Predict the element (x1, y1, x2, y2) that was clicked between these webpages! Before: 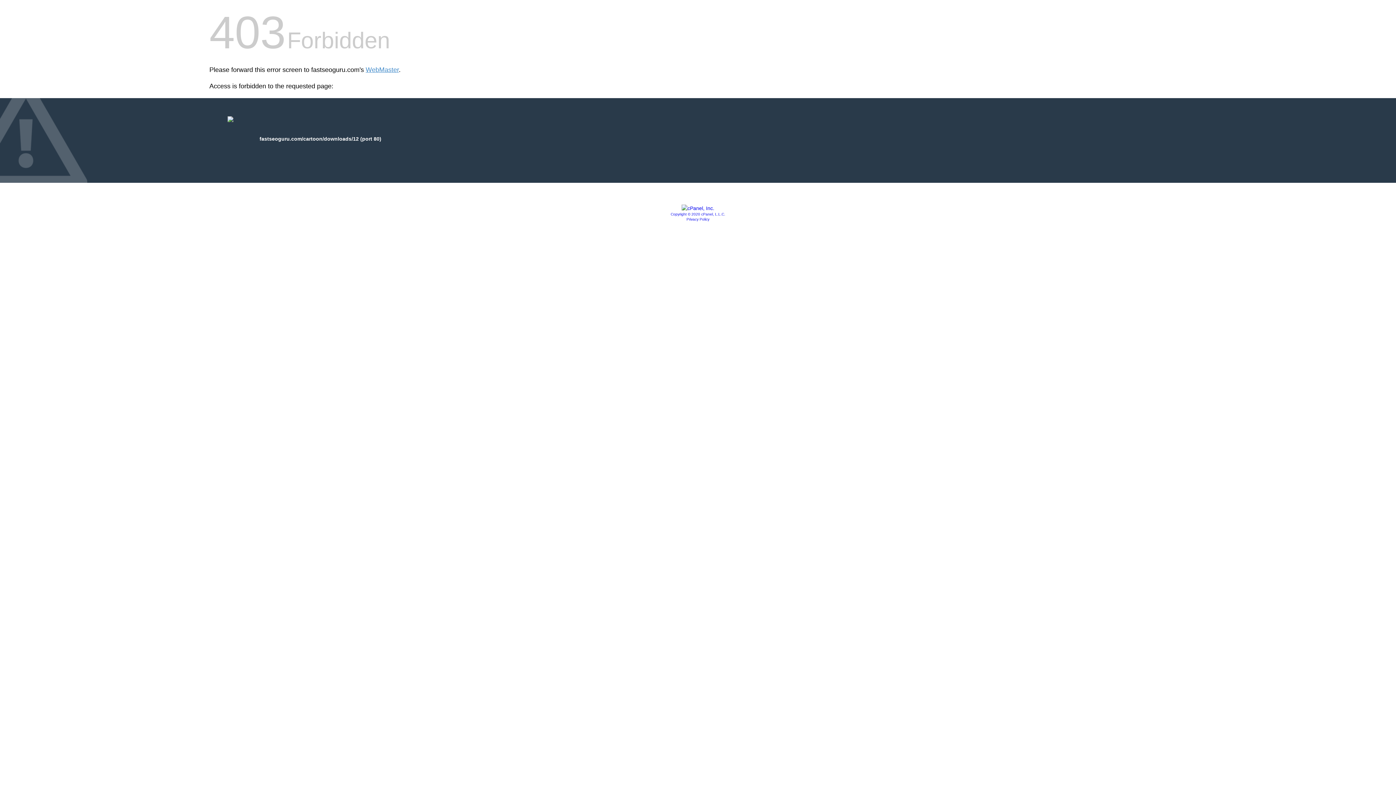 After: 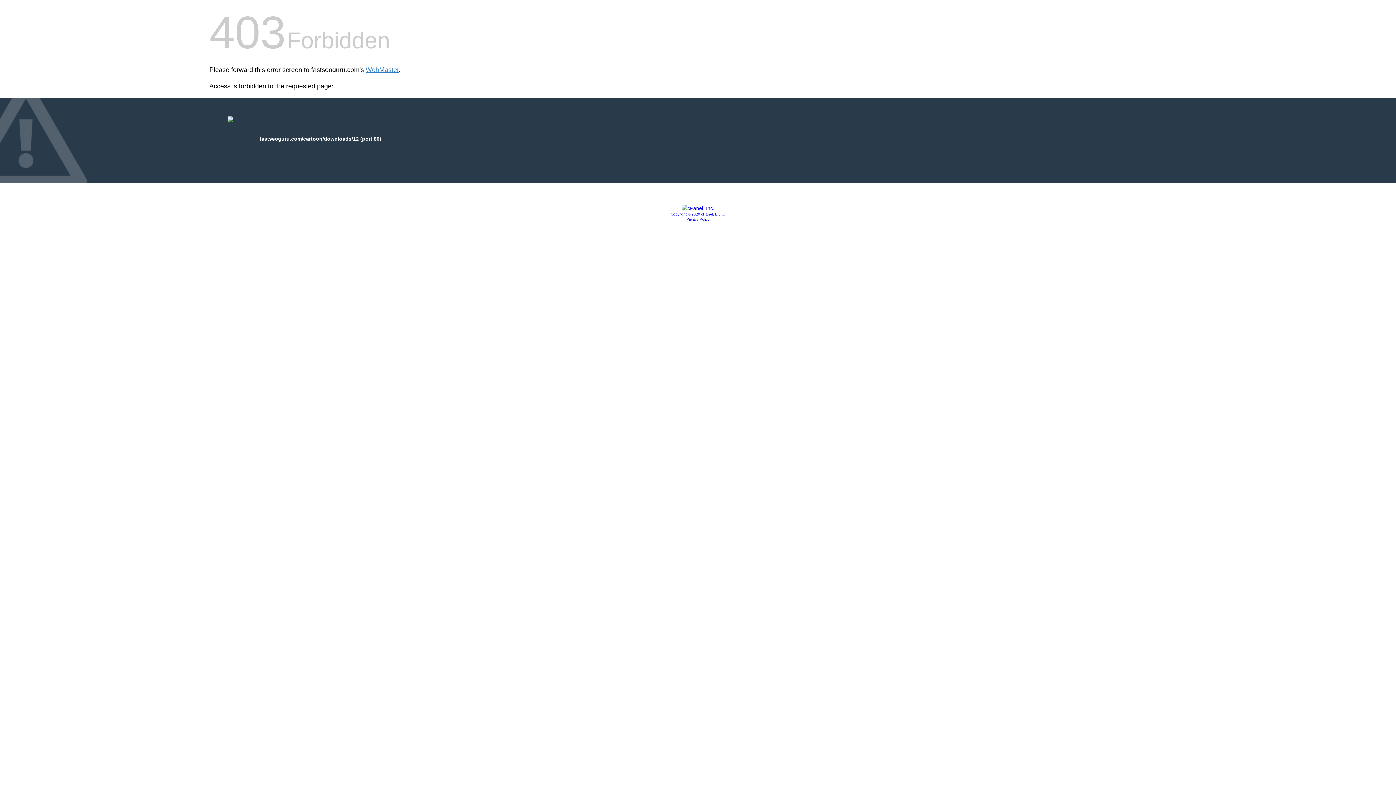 Action: bbox: (686, 217, 709, 221) label: Privacy Policy